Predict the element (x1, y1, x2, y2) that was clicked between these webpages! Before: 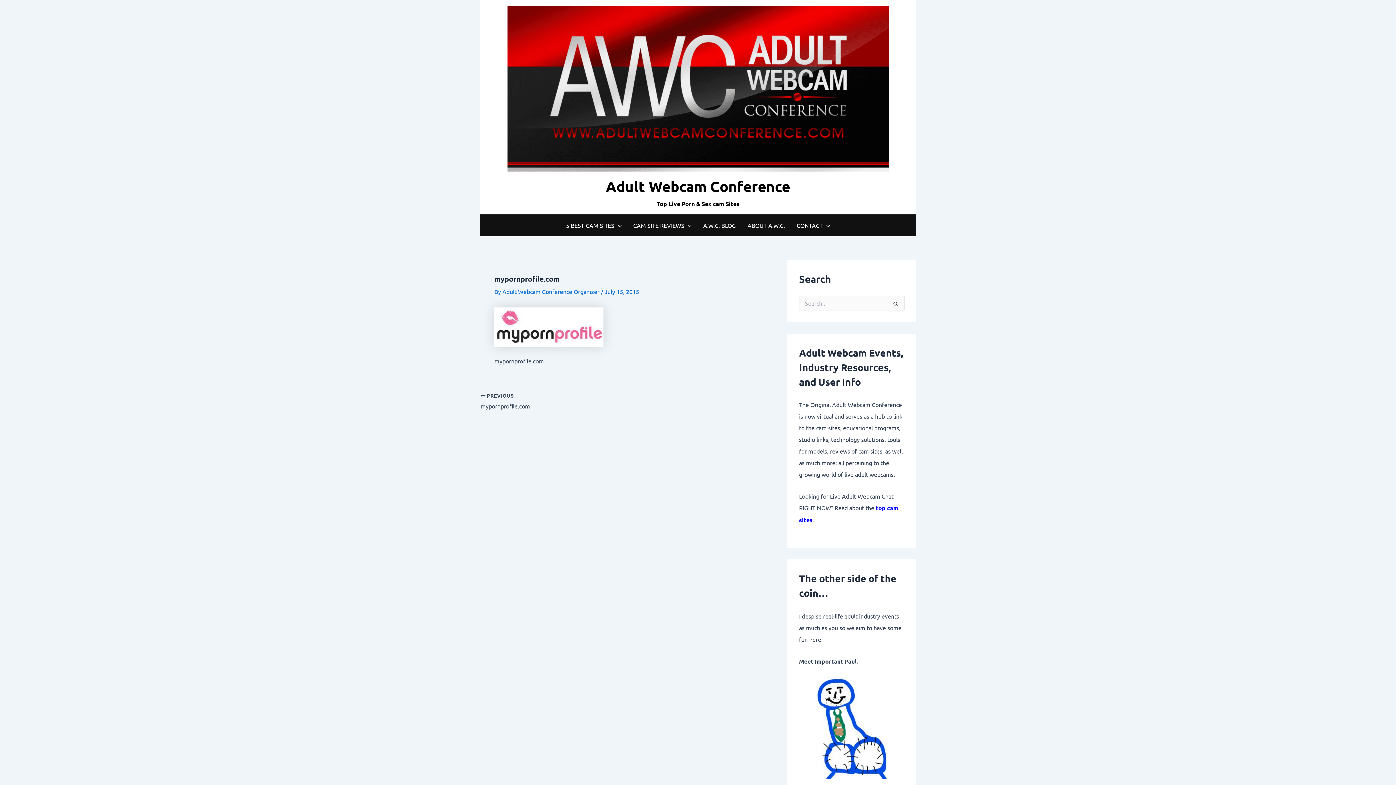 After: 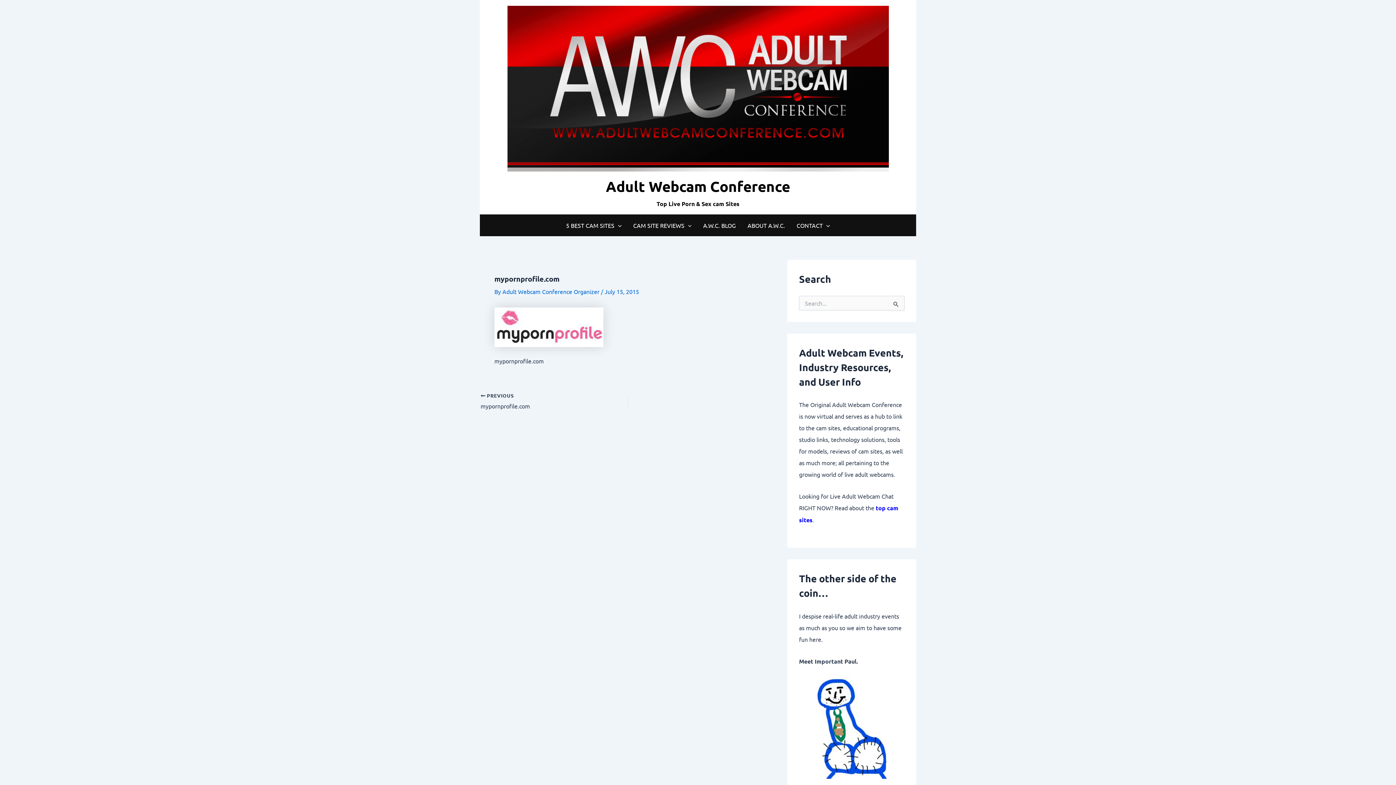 Action: bbox: (480, 392, 599, 410) label:  PREVIOUS

mypornprofile.com